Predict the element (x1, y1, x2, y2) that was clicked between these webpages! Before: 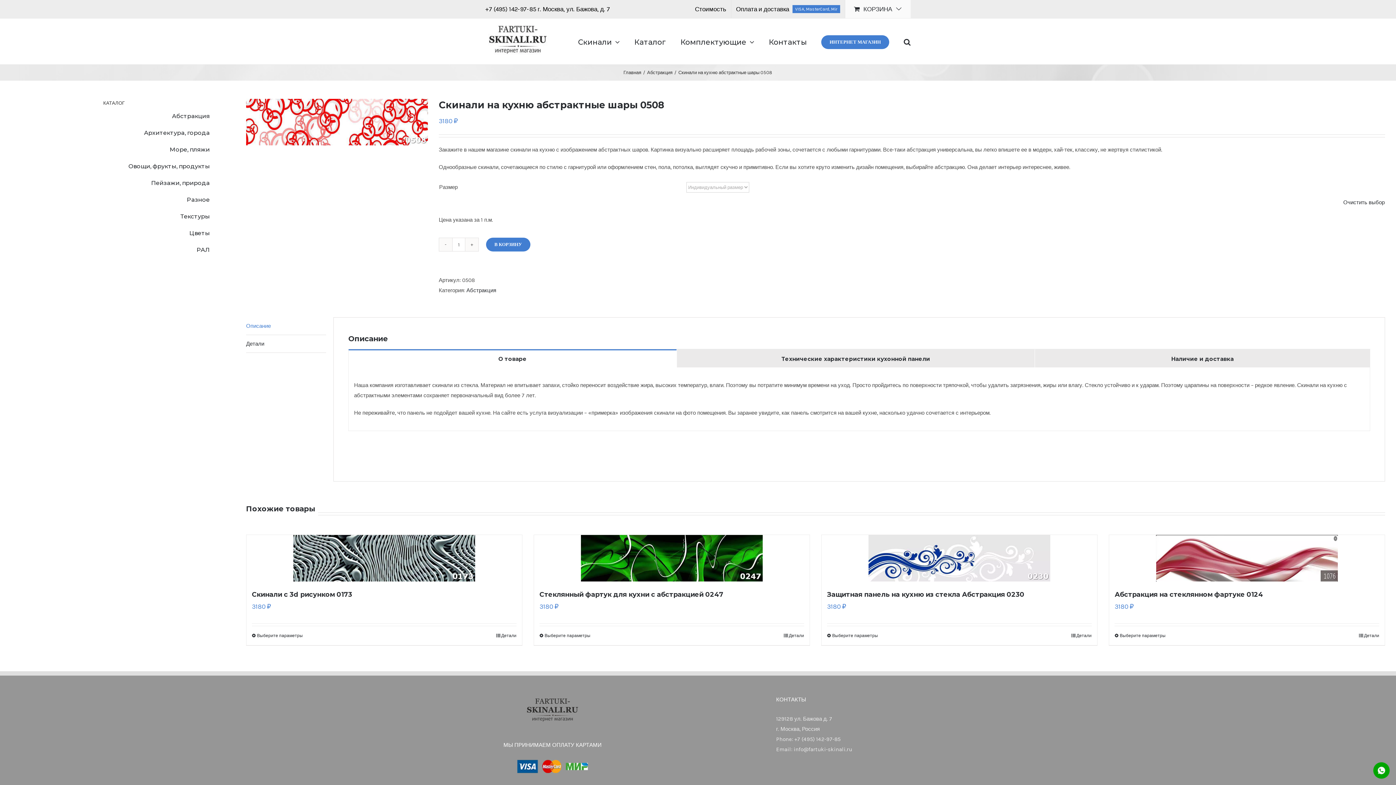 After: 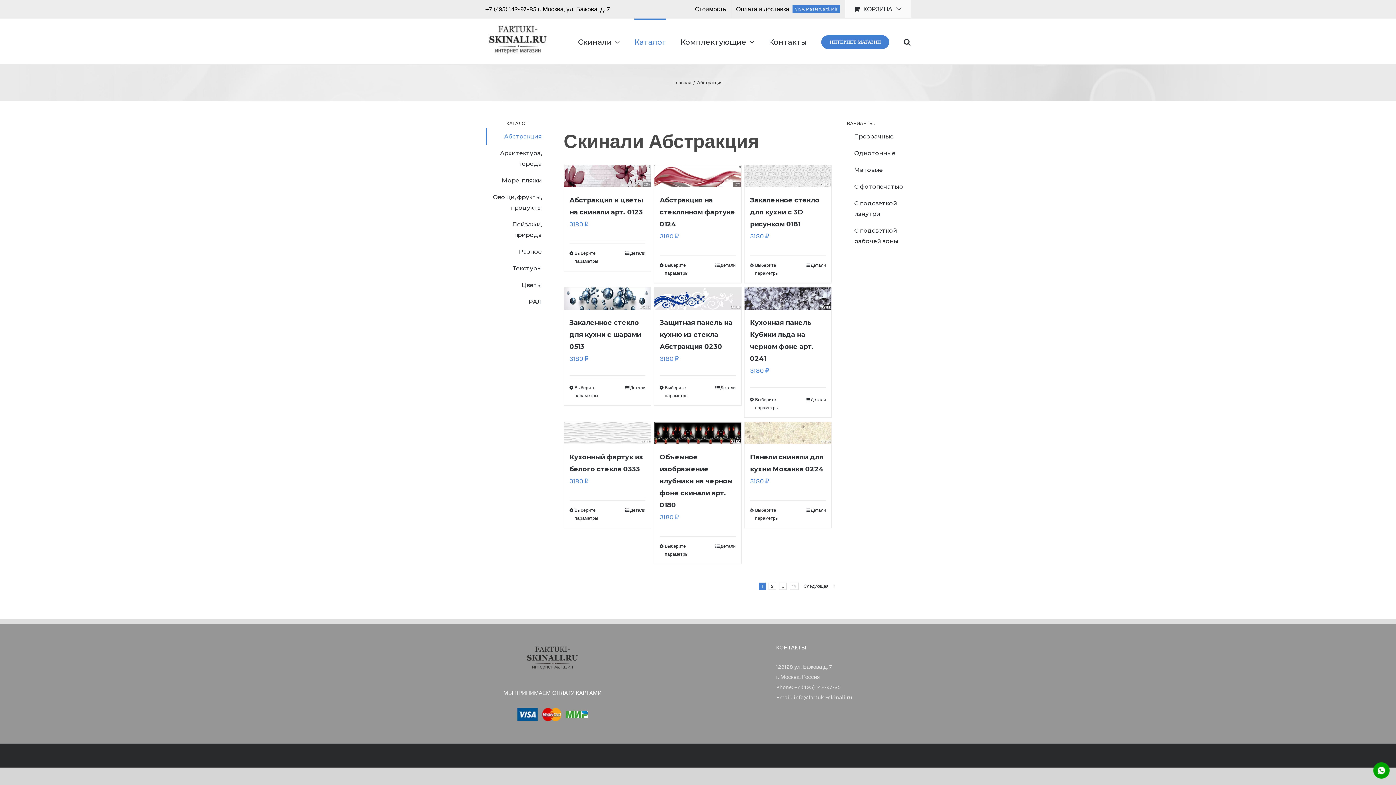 Action: label: Абстракция bbox: (466, 287, 496, 293)